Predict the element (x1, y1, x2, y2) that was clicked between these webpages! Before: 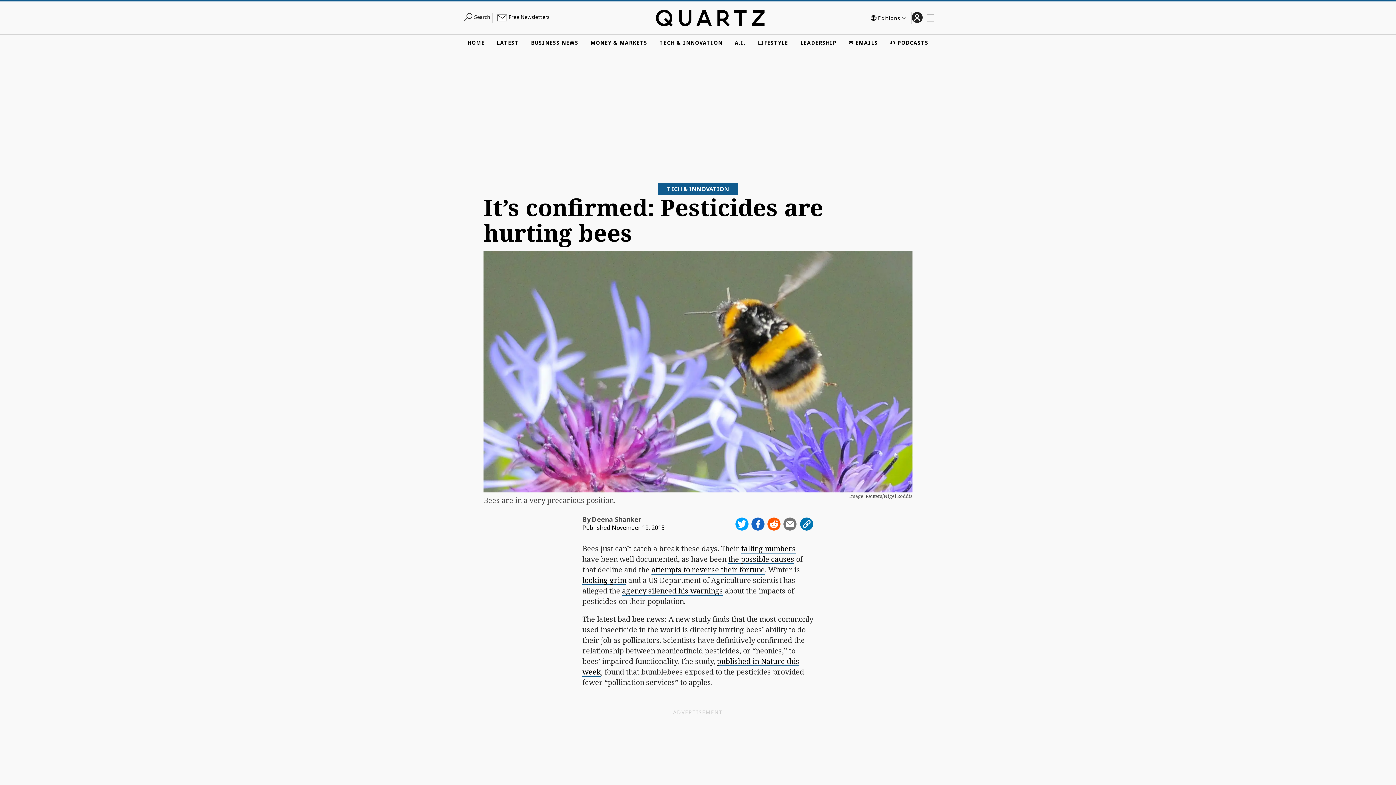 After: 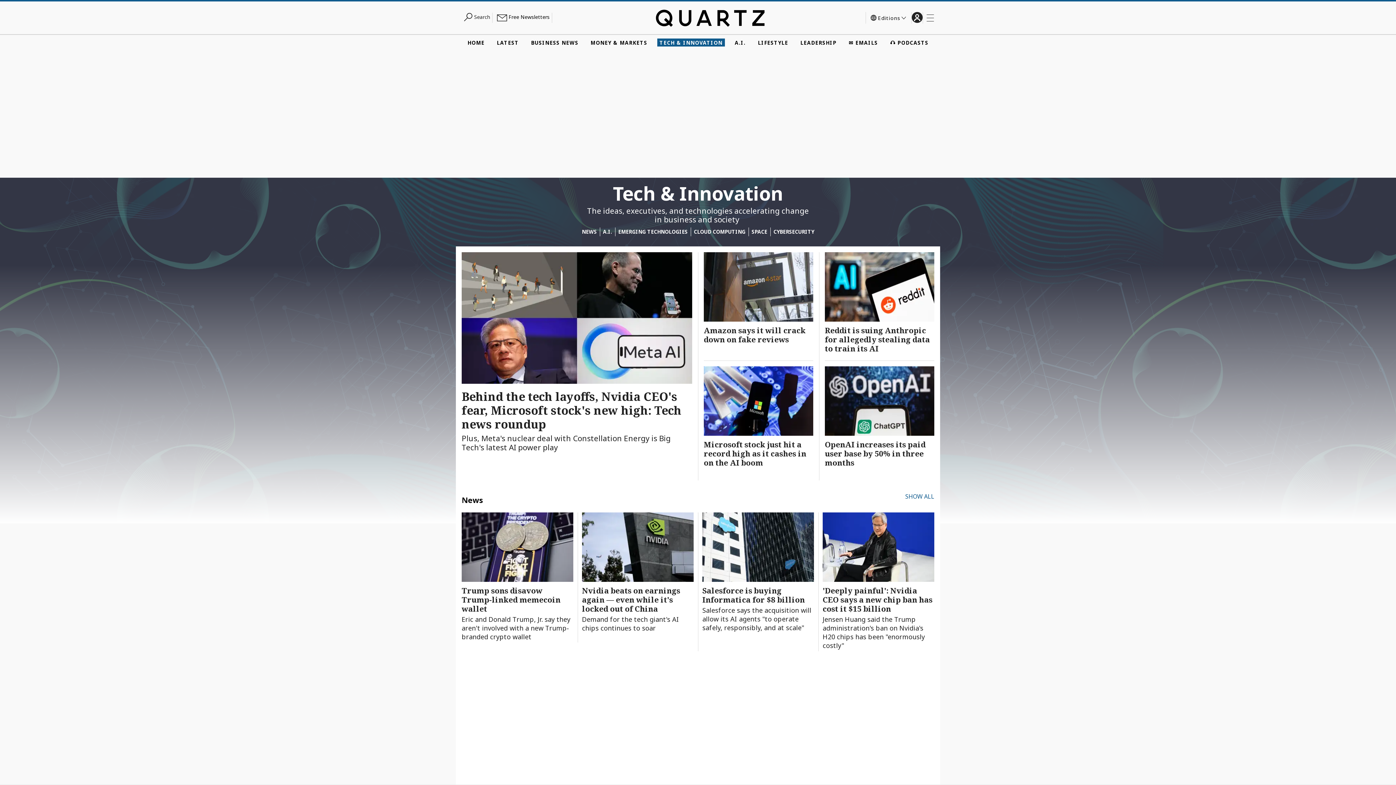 Action: label: TECH & INNOVATION bbox: (657, 38, 724, 46)